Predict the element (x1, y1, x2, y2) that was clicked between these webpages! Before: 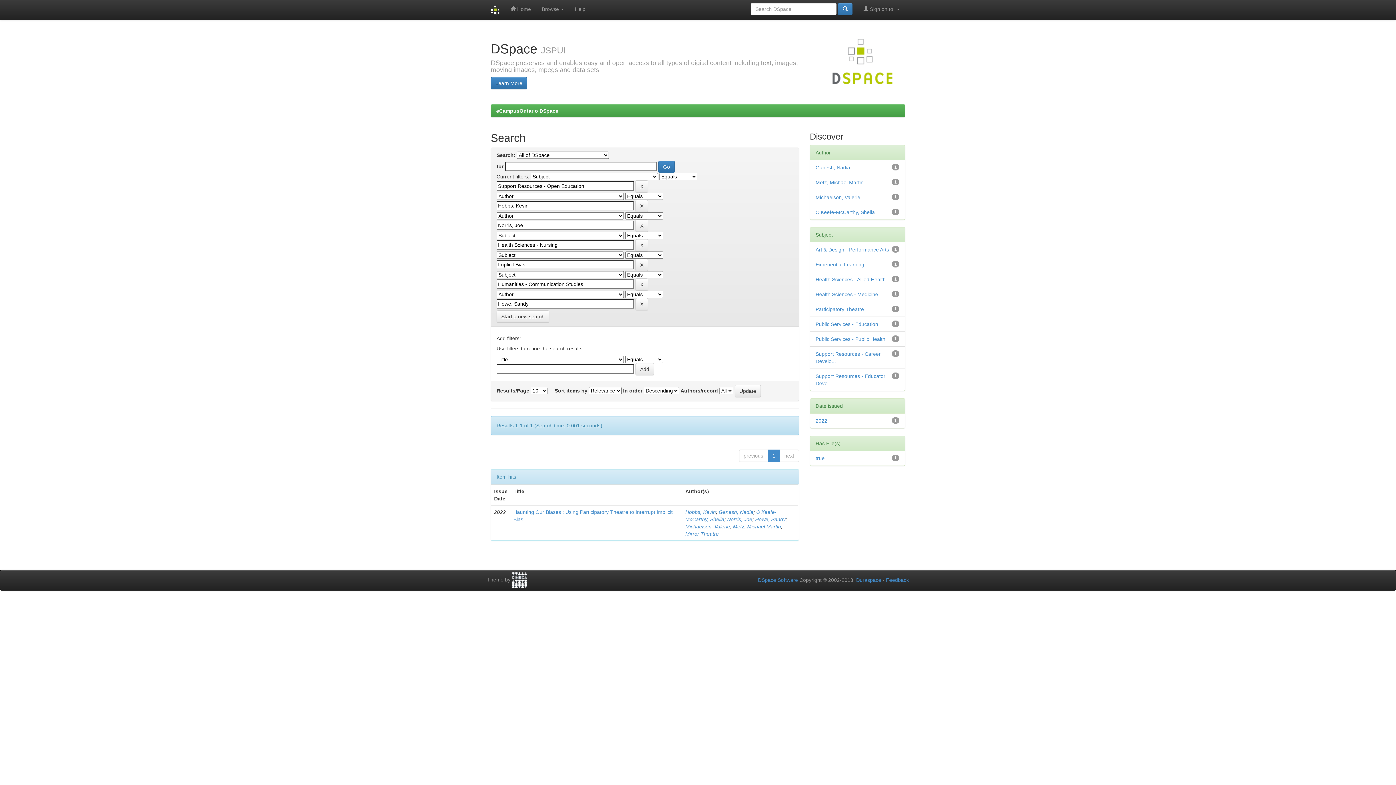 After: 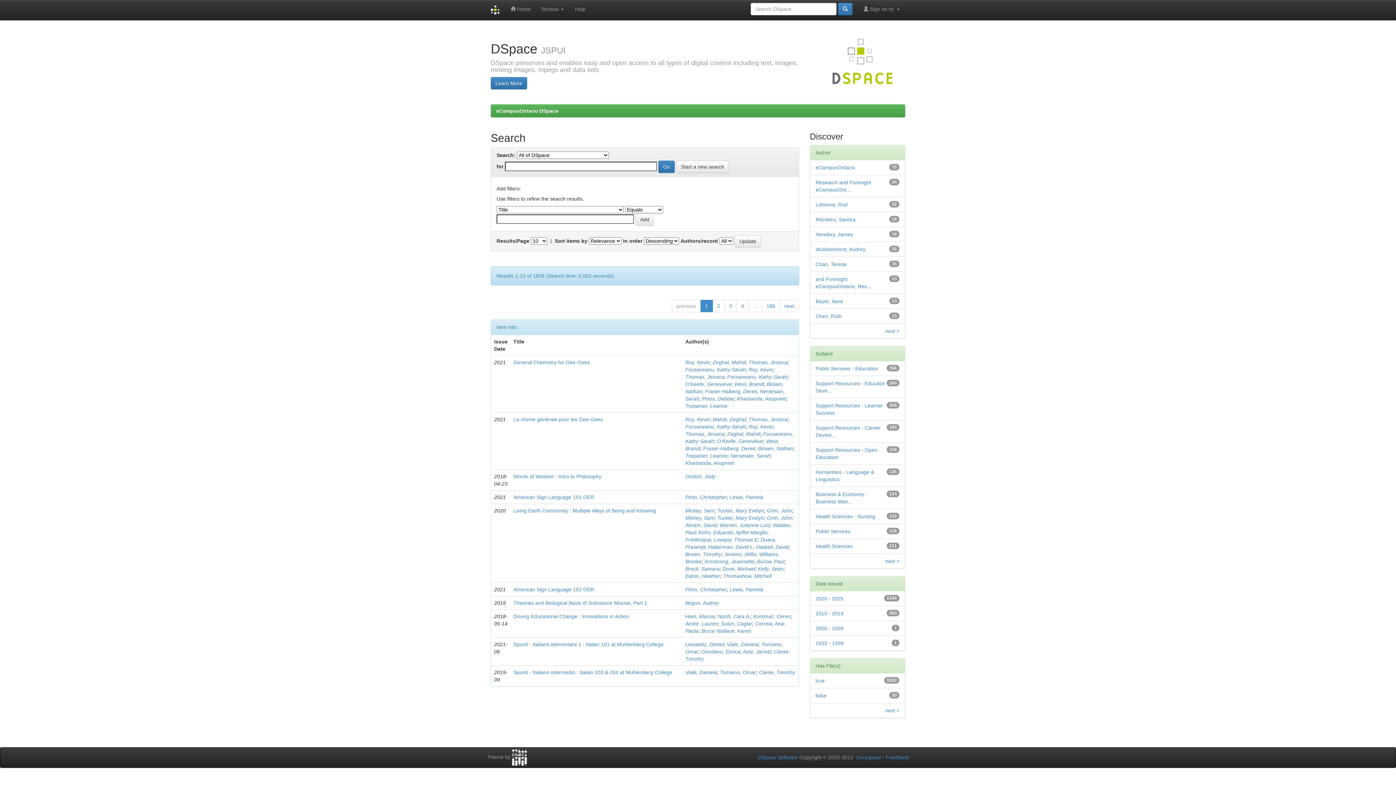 Action: label: Start a new search bbox: (496, 310, 549, 322)